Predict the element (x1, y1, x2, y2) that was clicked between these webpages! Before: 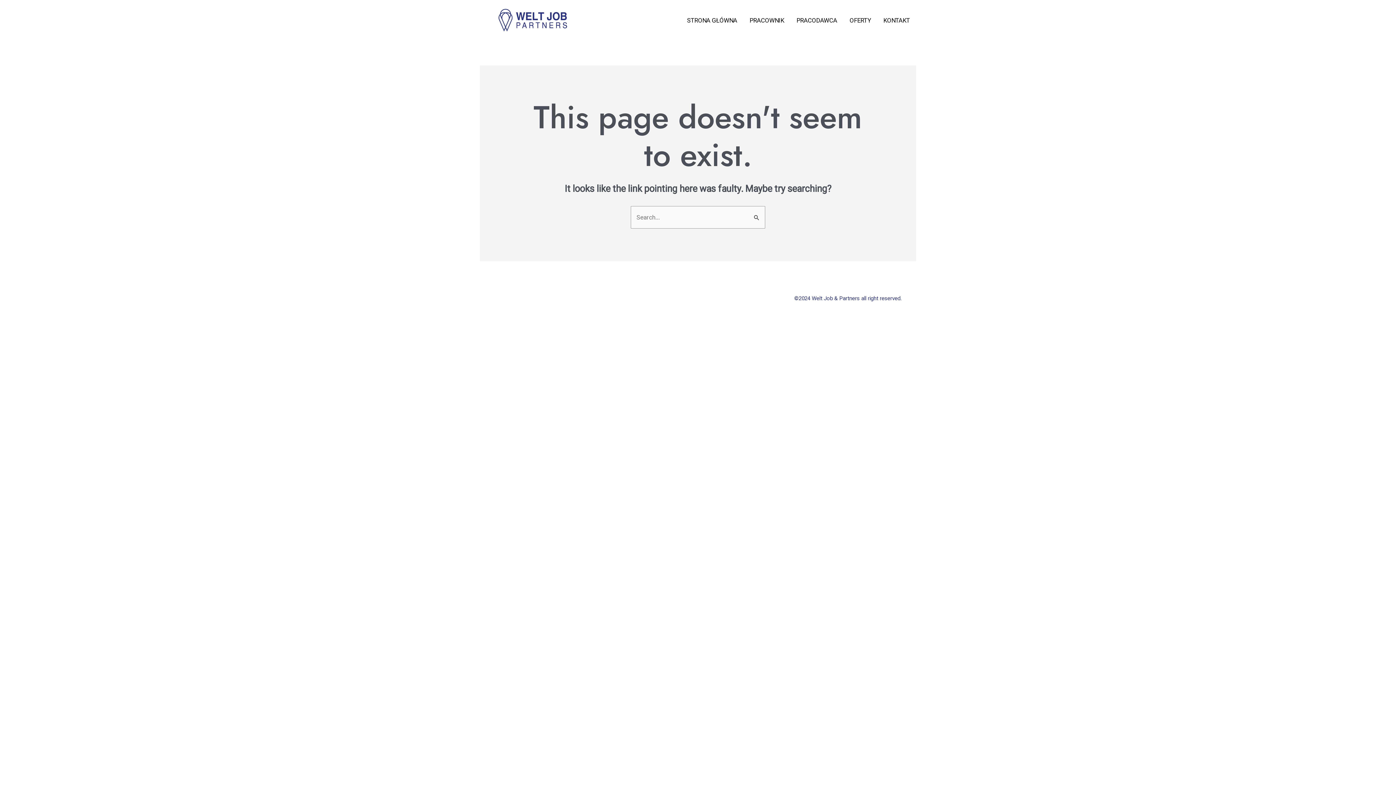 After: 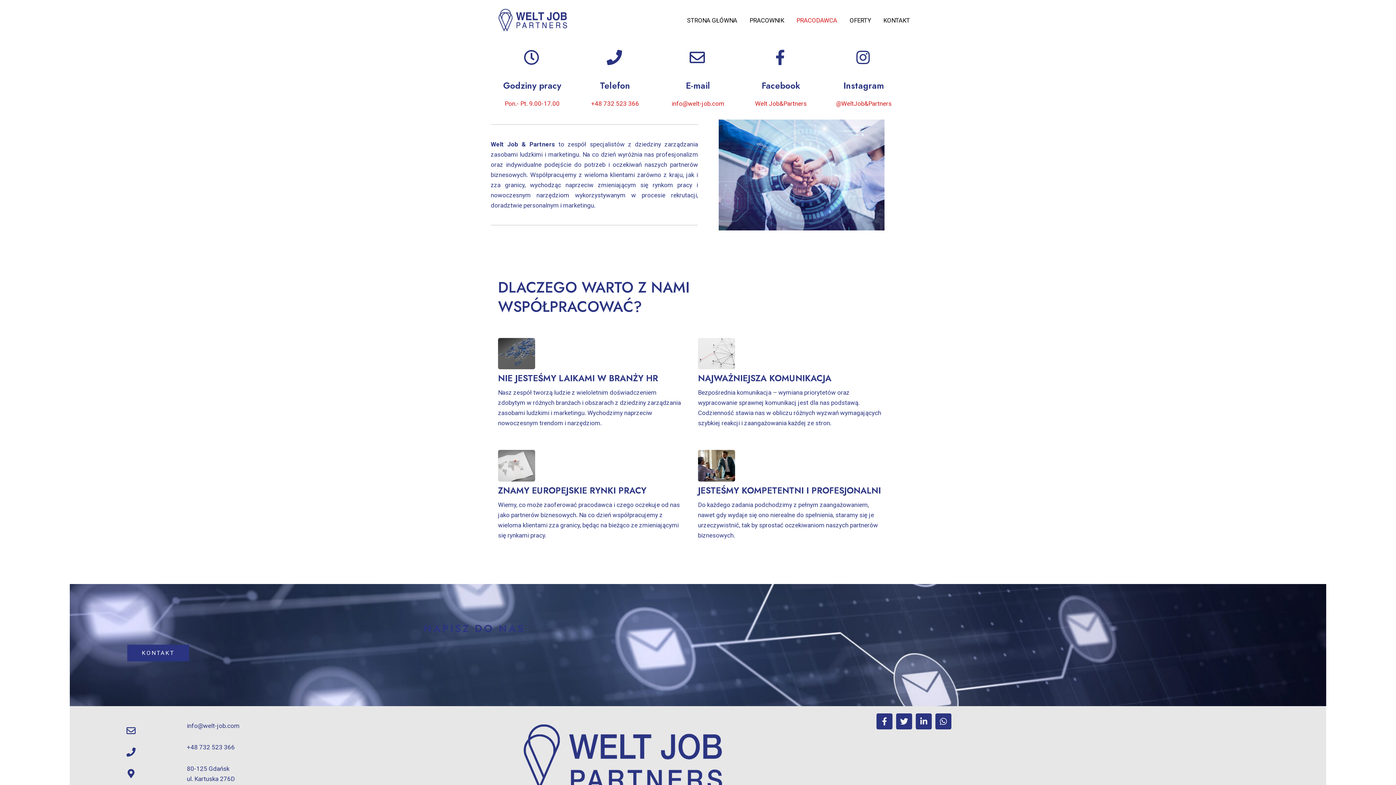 Action: label: PRACODAWCA bbox: (790, 5, 843, 34)